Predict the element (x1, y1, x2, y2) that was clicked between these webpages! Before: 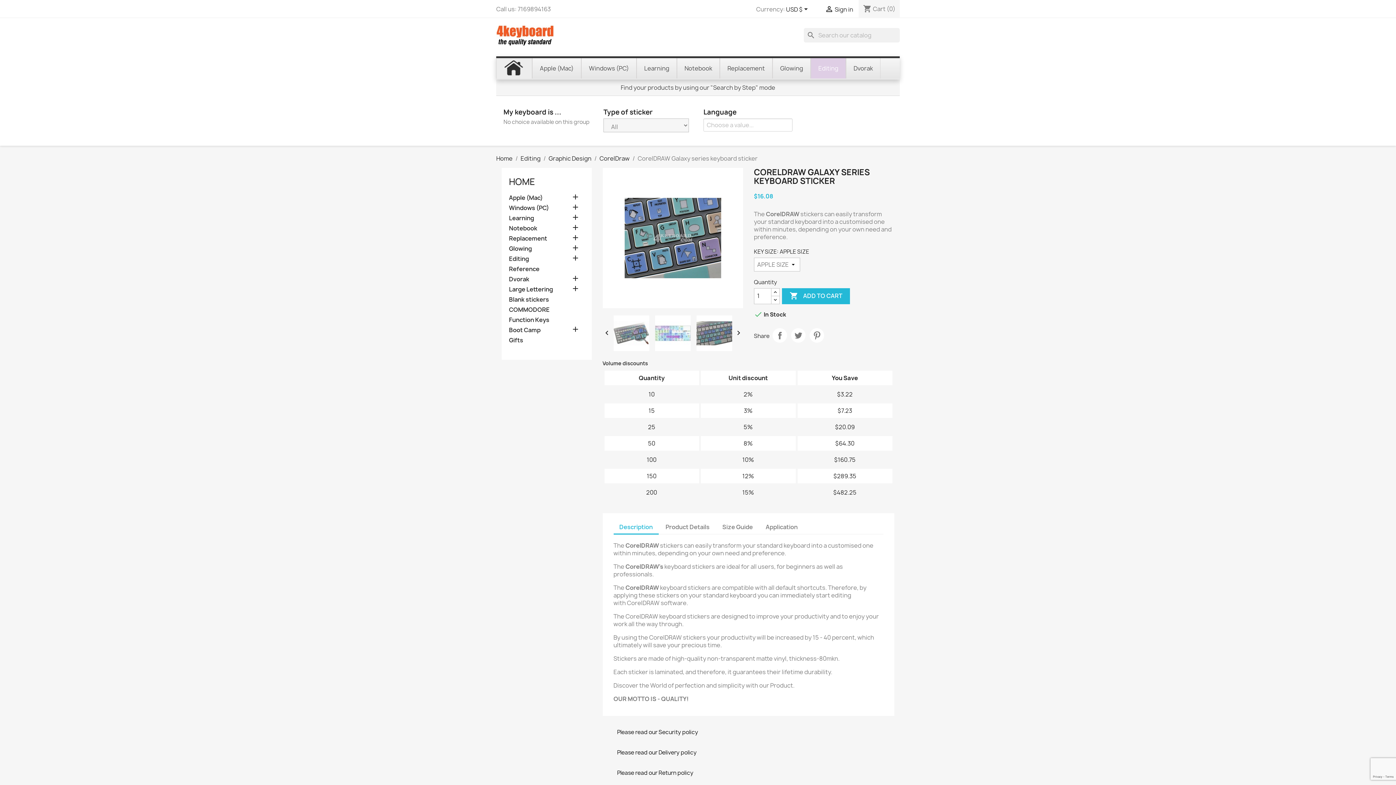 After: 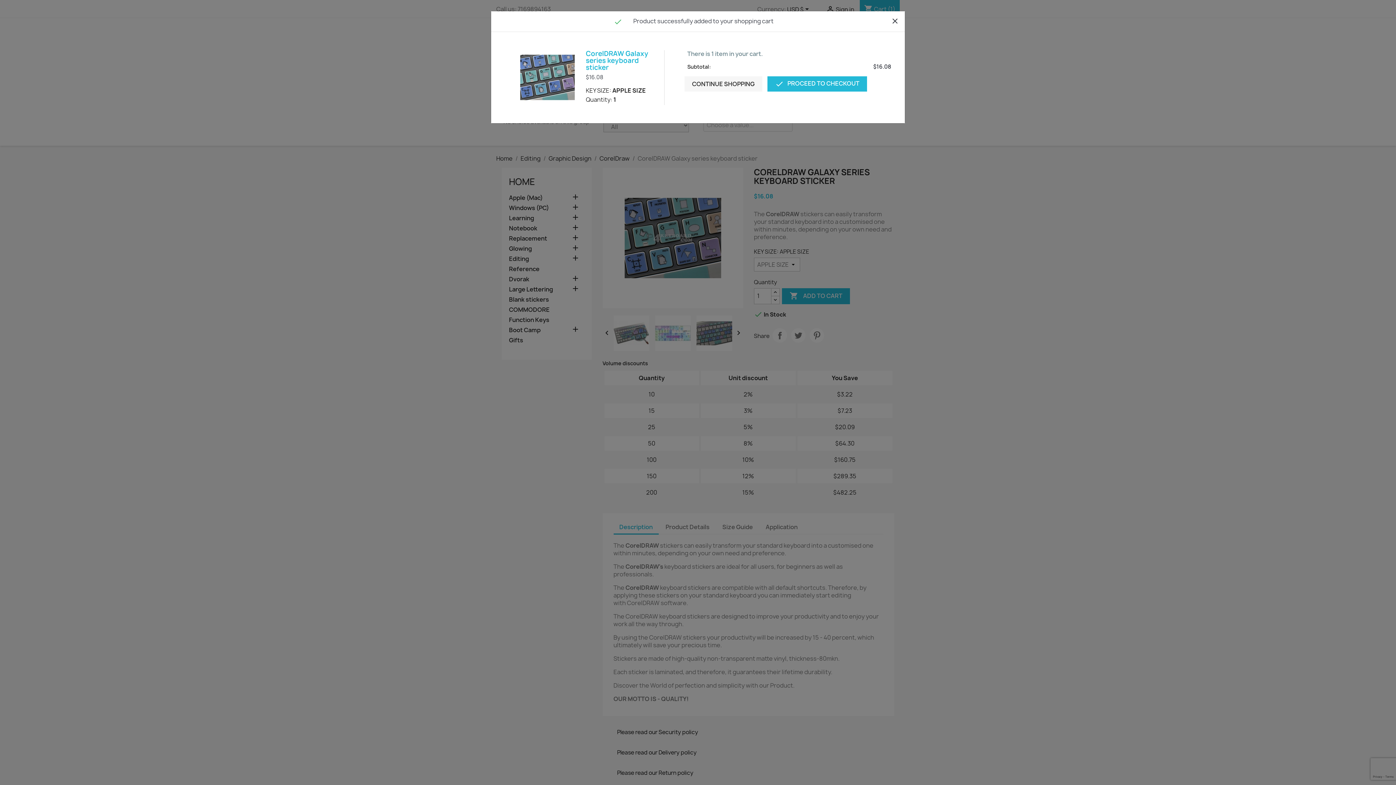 Action: label:  ADD TO CART bbox: (782, 288, 850, 304)